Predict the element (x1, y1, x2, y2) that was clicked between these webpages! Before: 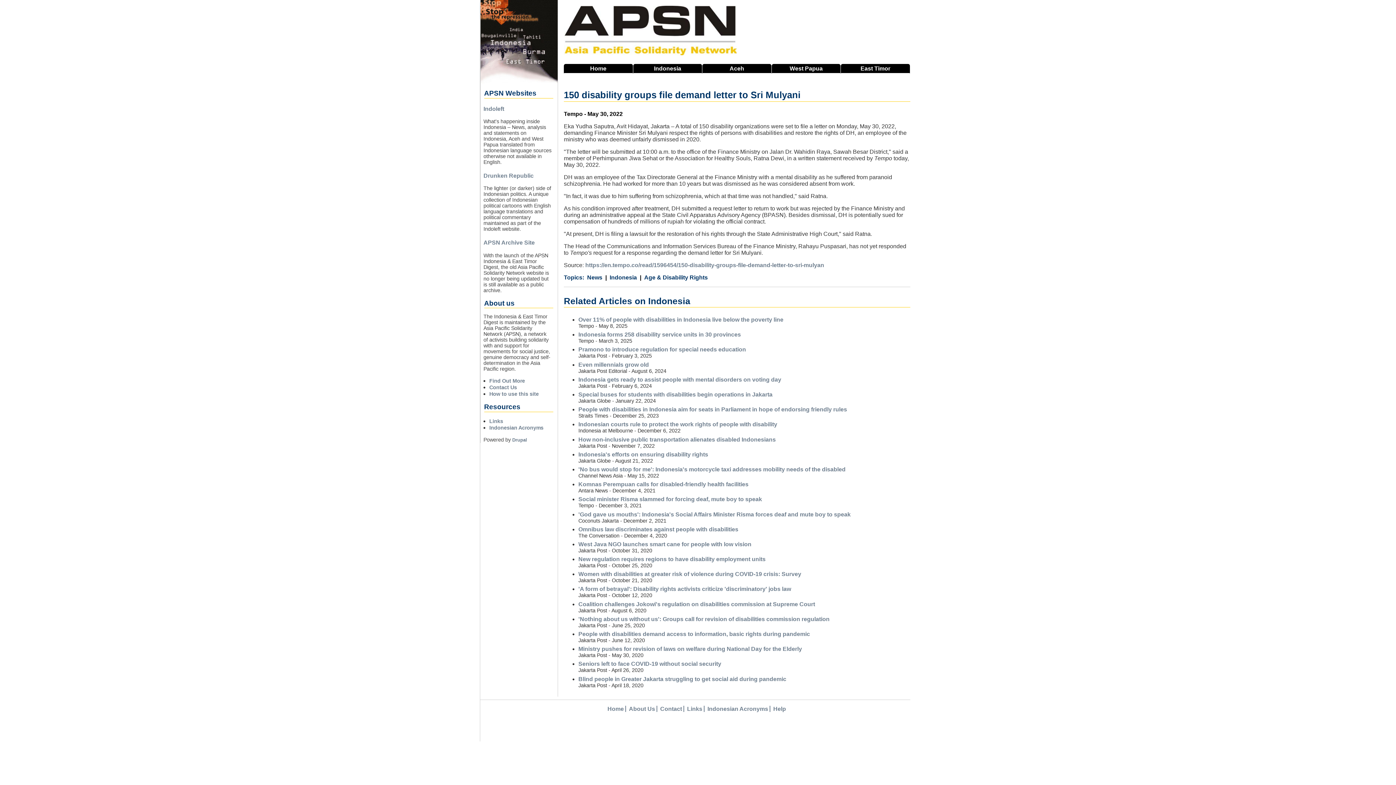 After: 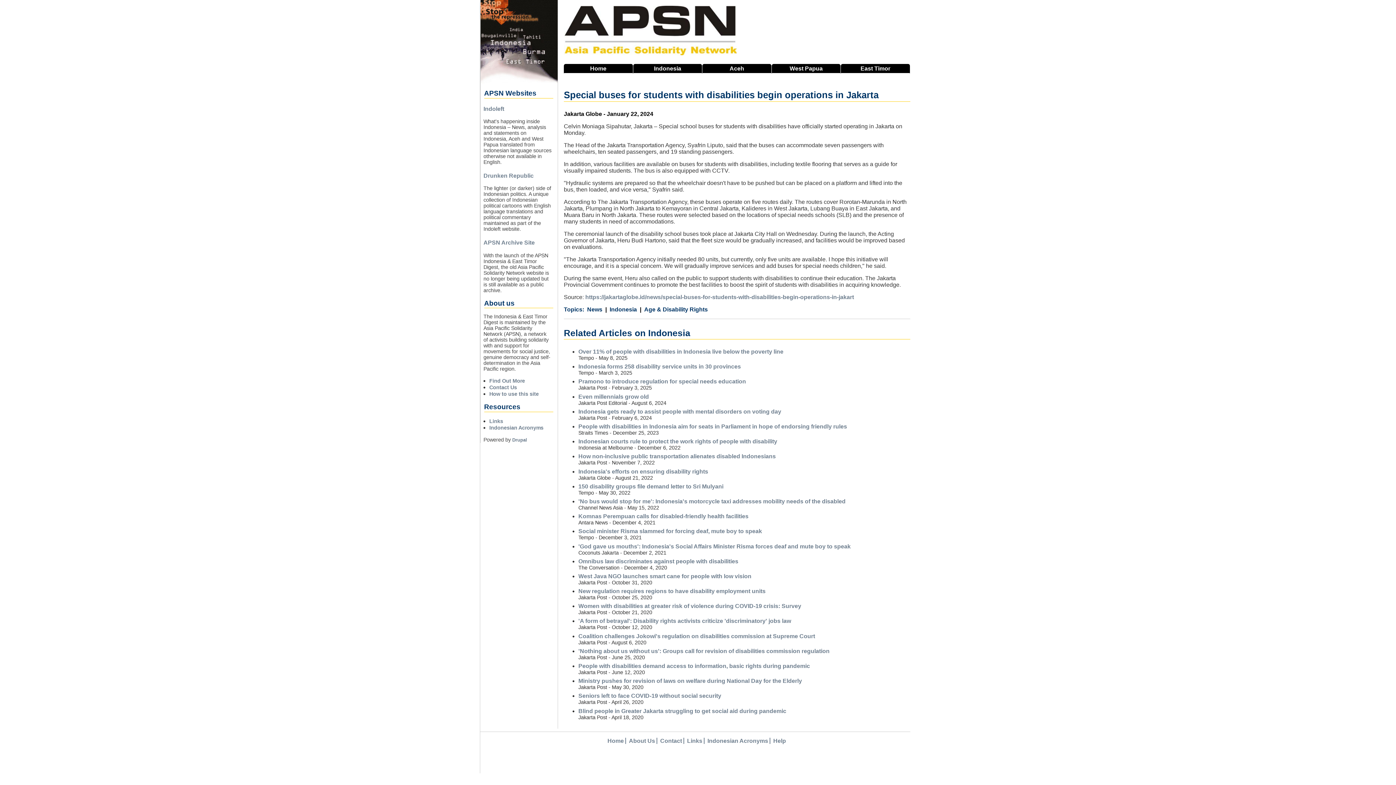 Action: bbox: (578, 391, 772, 397) label: Special buses for students with disabilities begin operations in Jakarta